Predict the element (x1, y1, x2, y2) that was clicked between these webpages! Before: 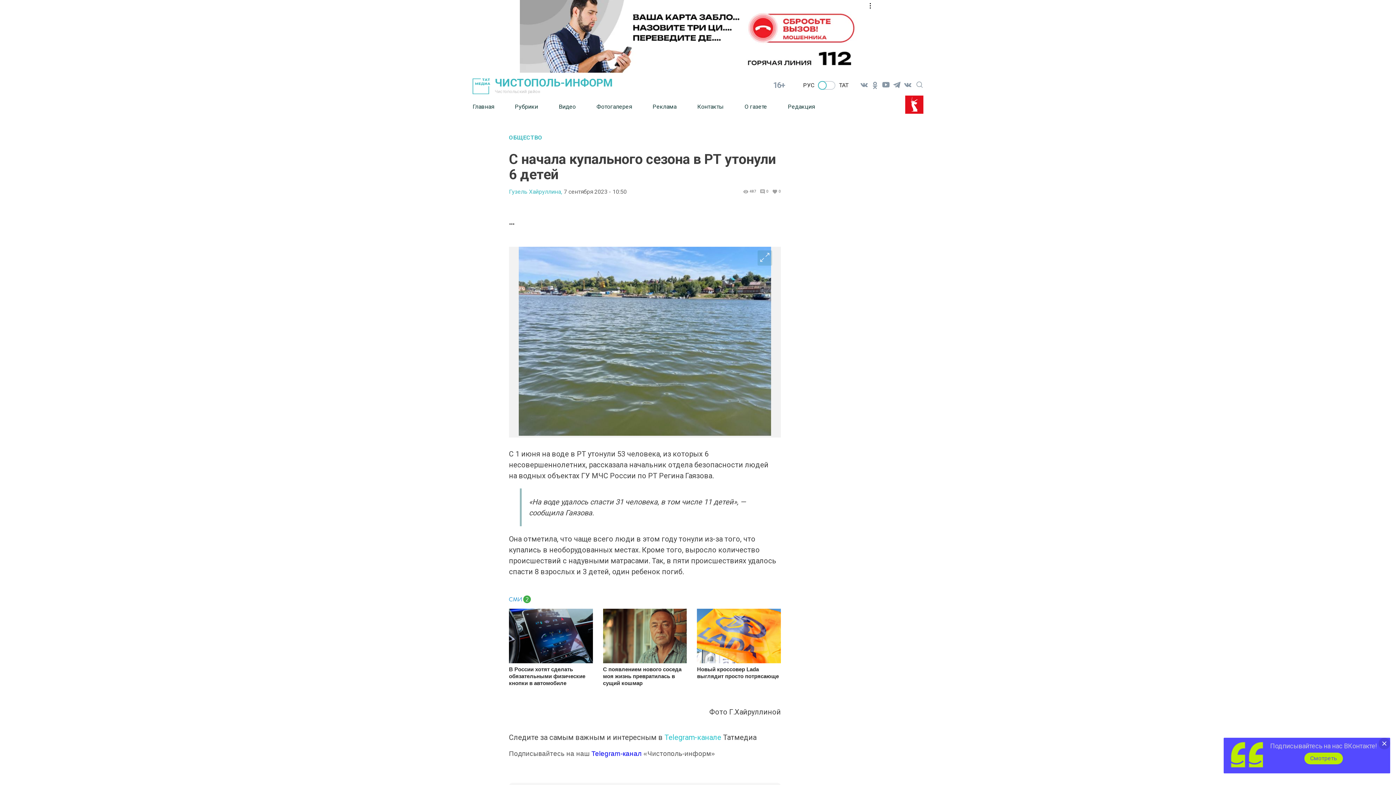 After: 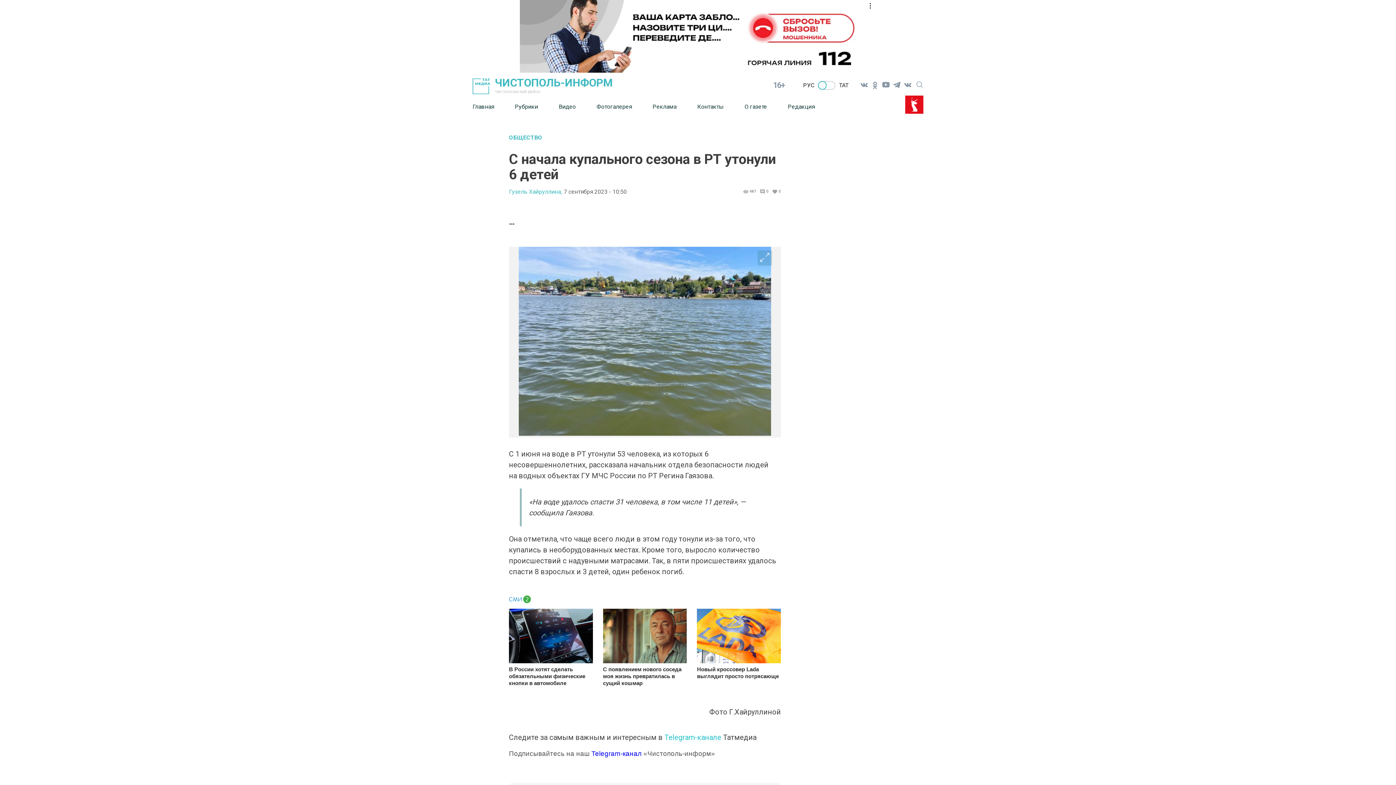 Action: bbox: (1304, 753, 1343, 764) label: Cмотреть